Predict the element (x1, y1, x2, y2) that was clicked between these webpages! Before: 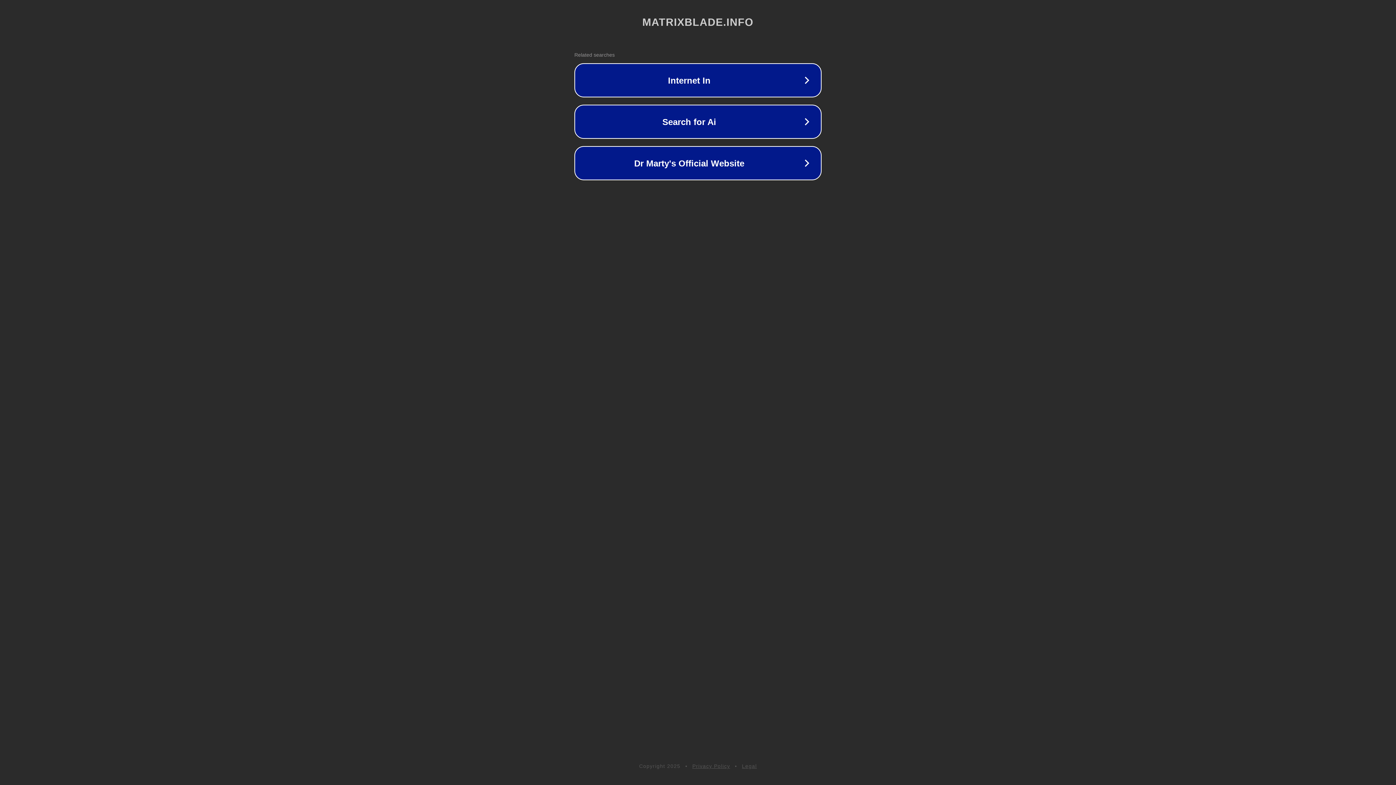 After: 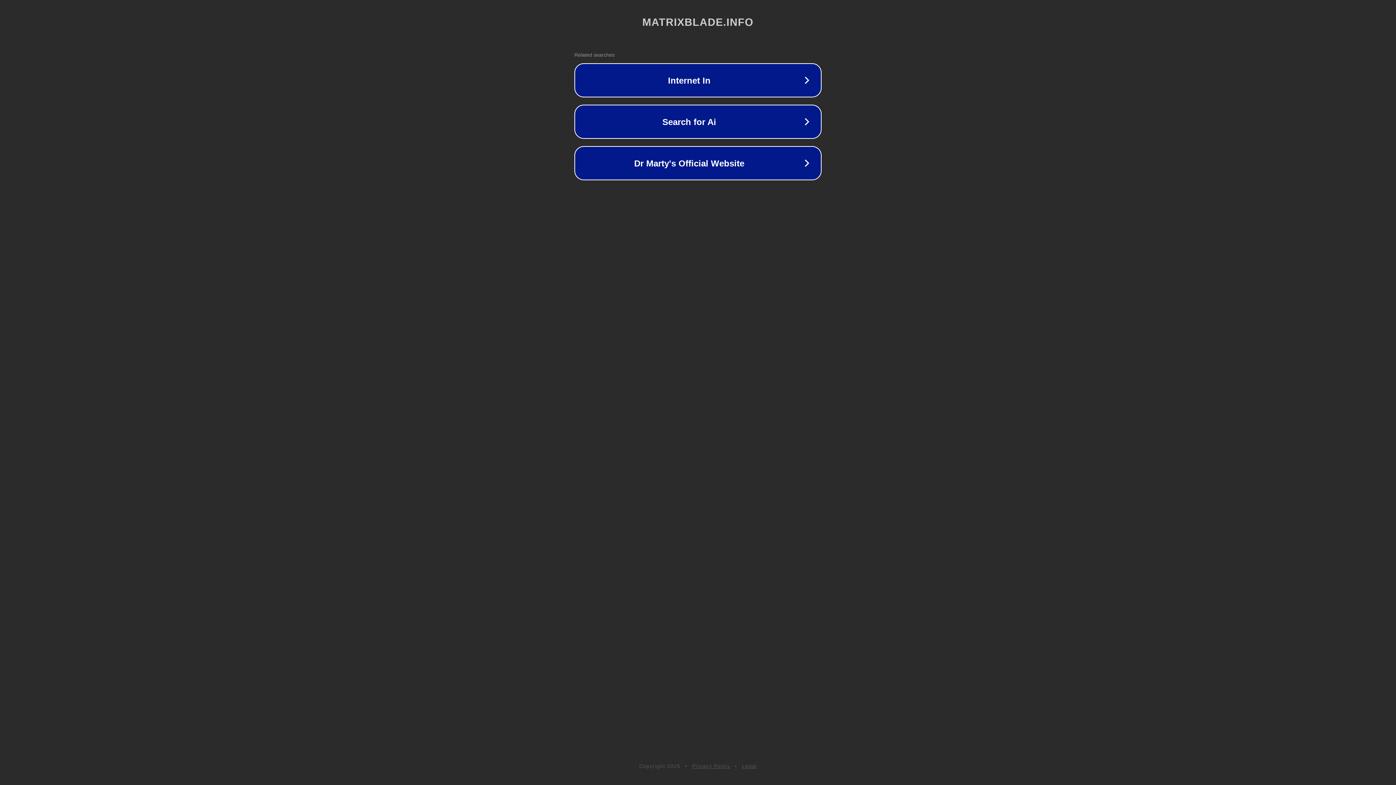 Action: bbox: (692, 763, 730, 769) label: Privacy Policy